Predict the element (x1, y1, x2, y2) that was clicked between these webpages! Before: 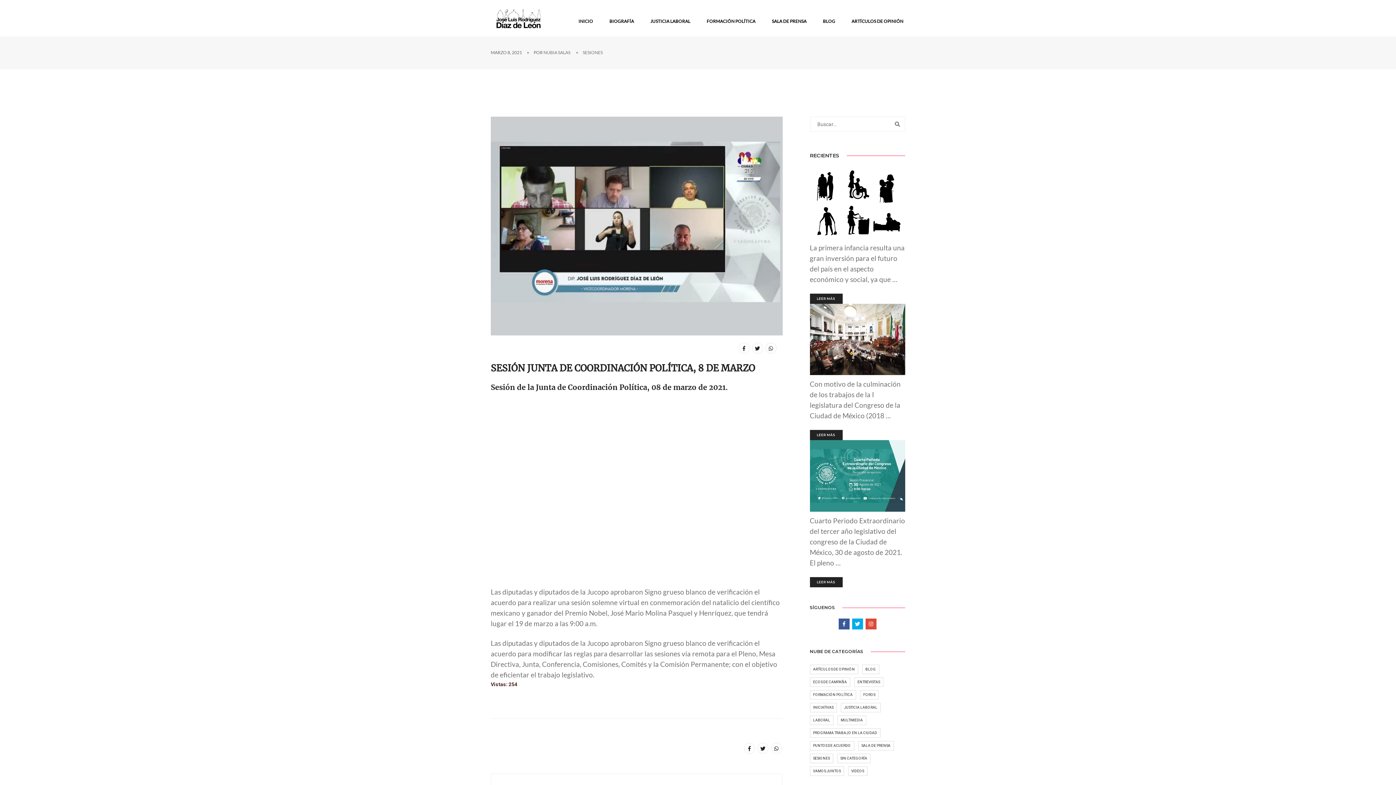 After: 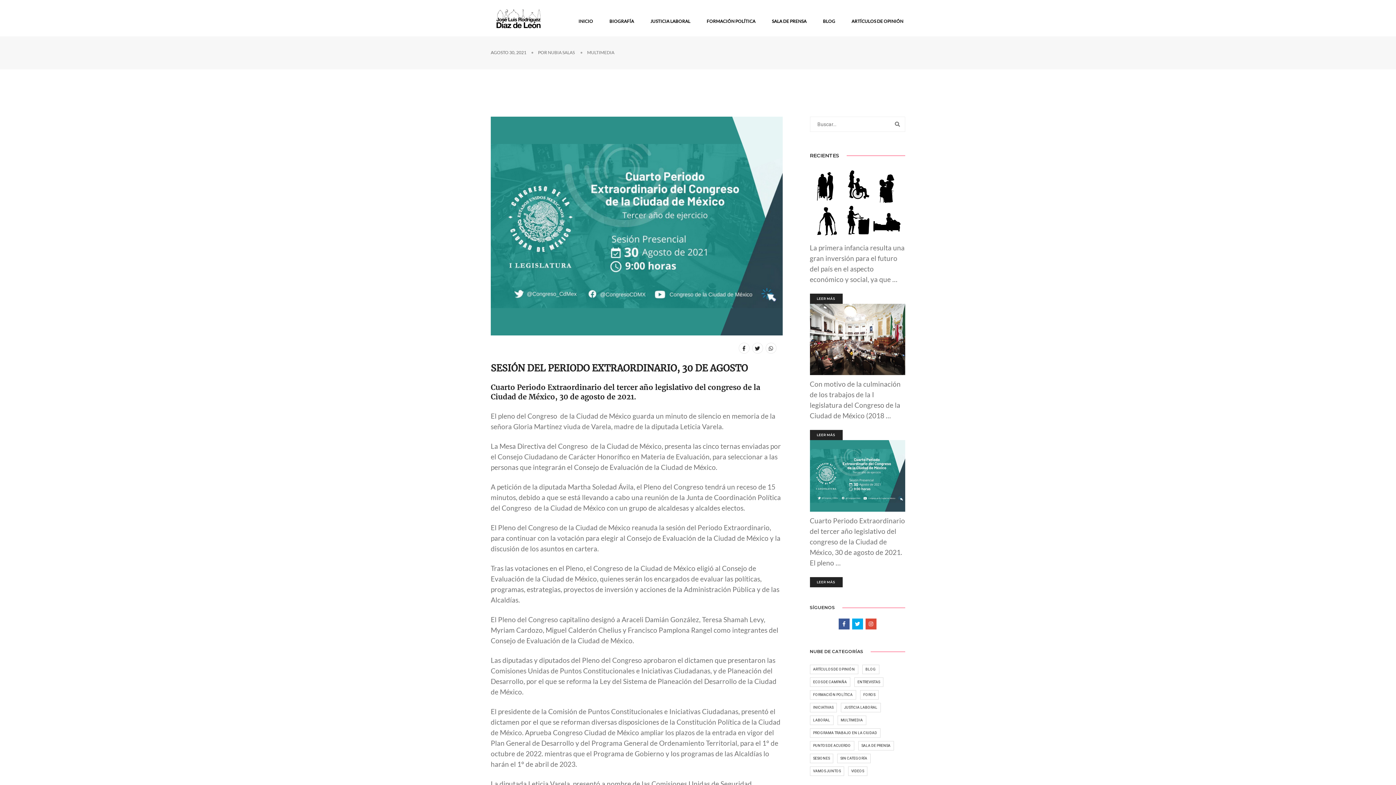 Action: bbox: (810, 474, 905, 480)